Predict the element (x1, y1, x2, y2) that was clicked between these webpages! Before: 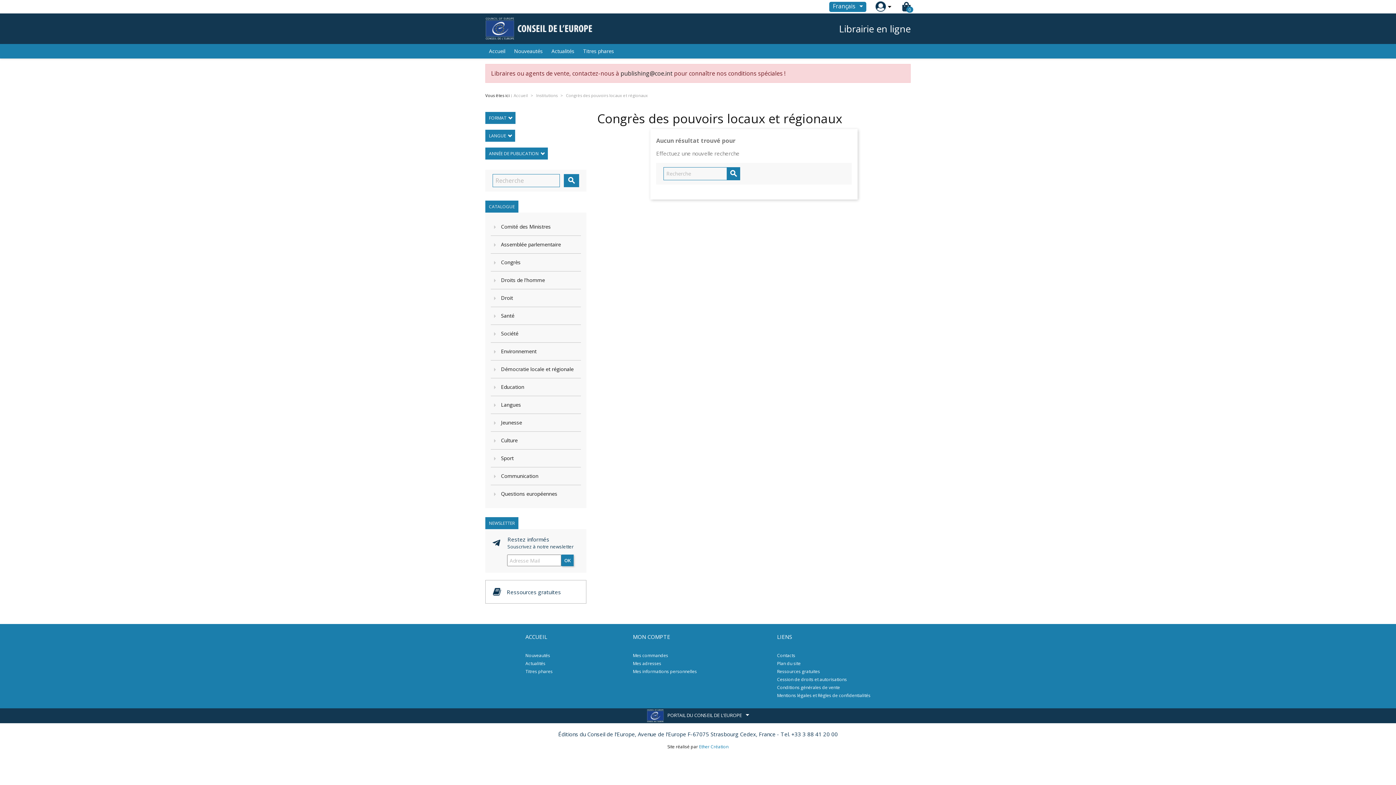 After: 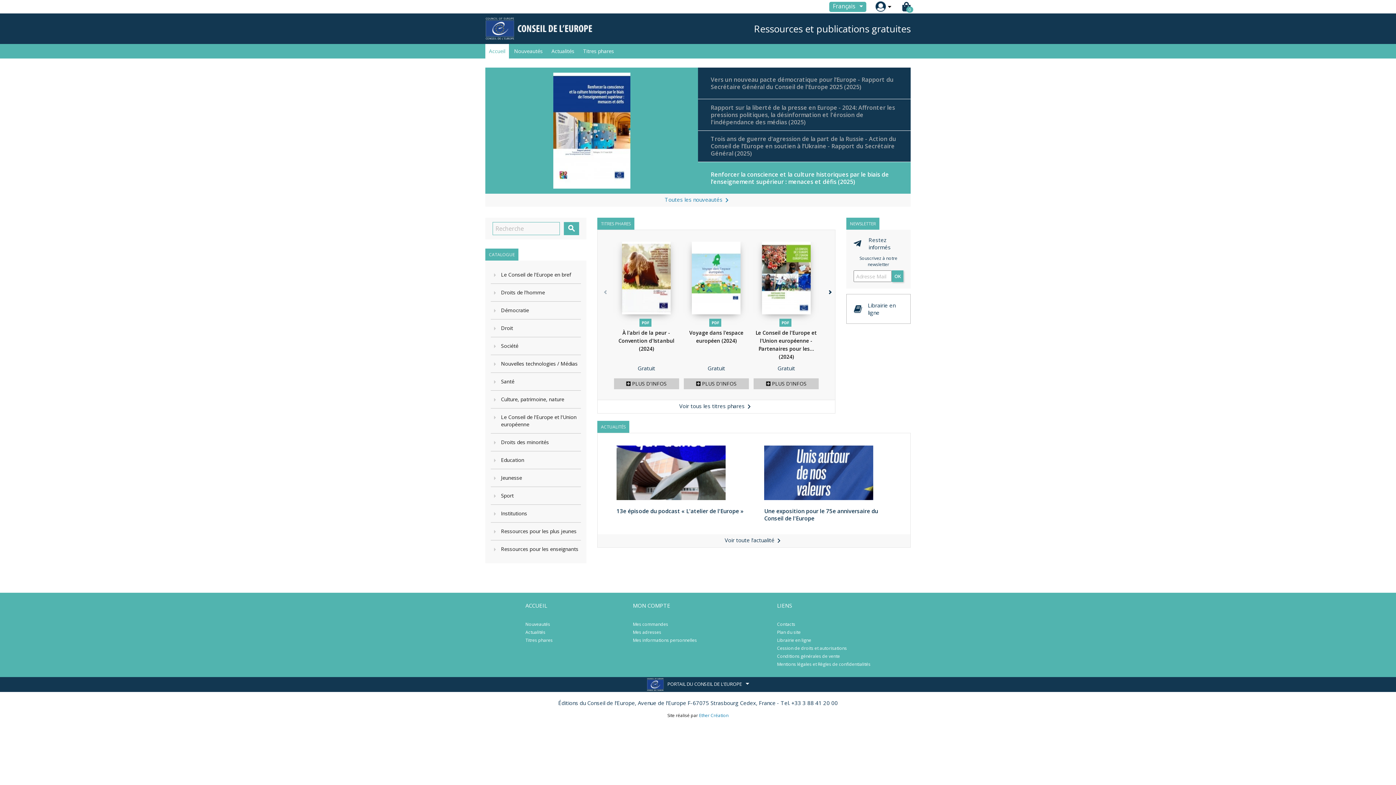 Action: label: Ressources gratuites bbox: (485, 580, 586, 604)